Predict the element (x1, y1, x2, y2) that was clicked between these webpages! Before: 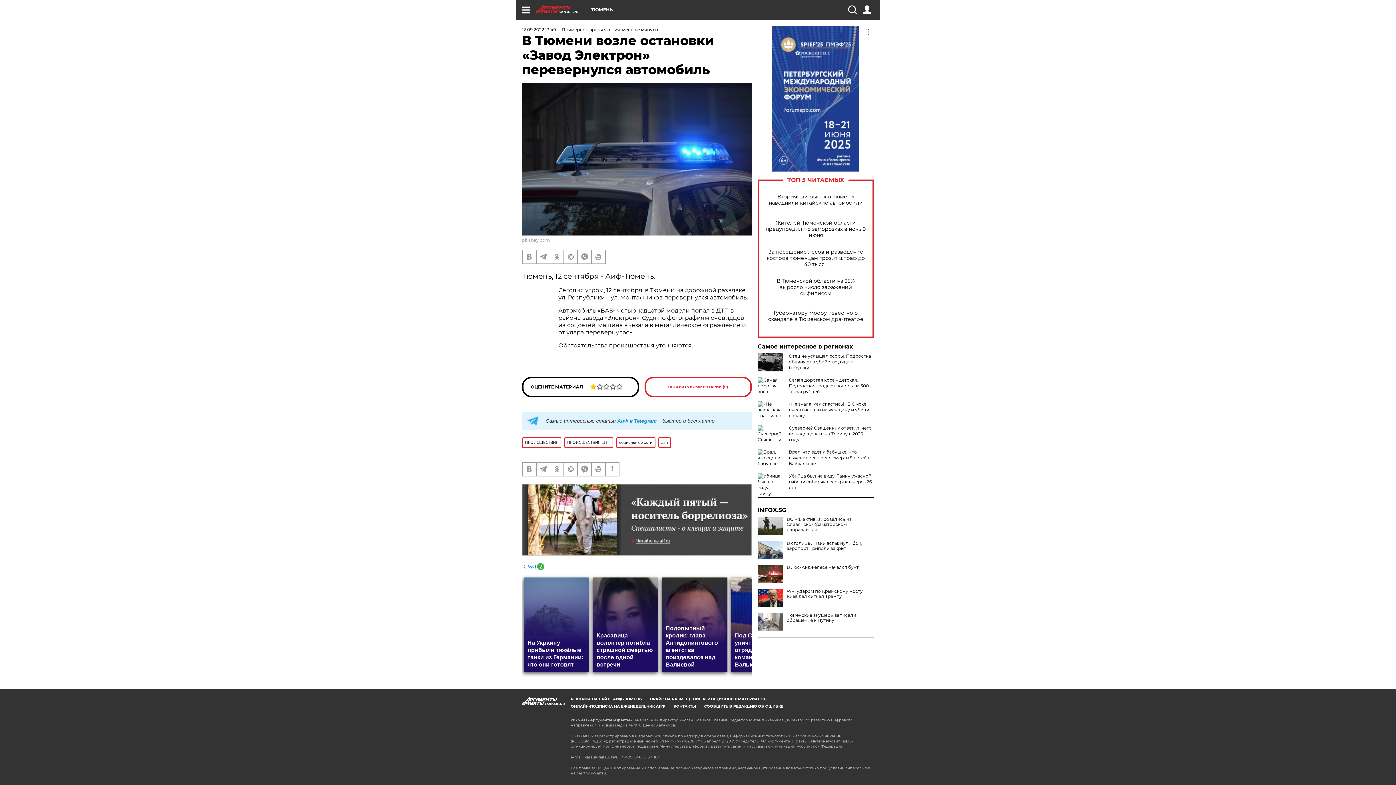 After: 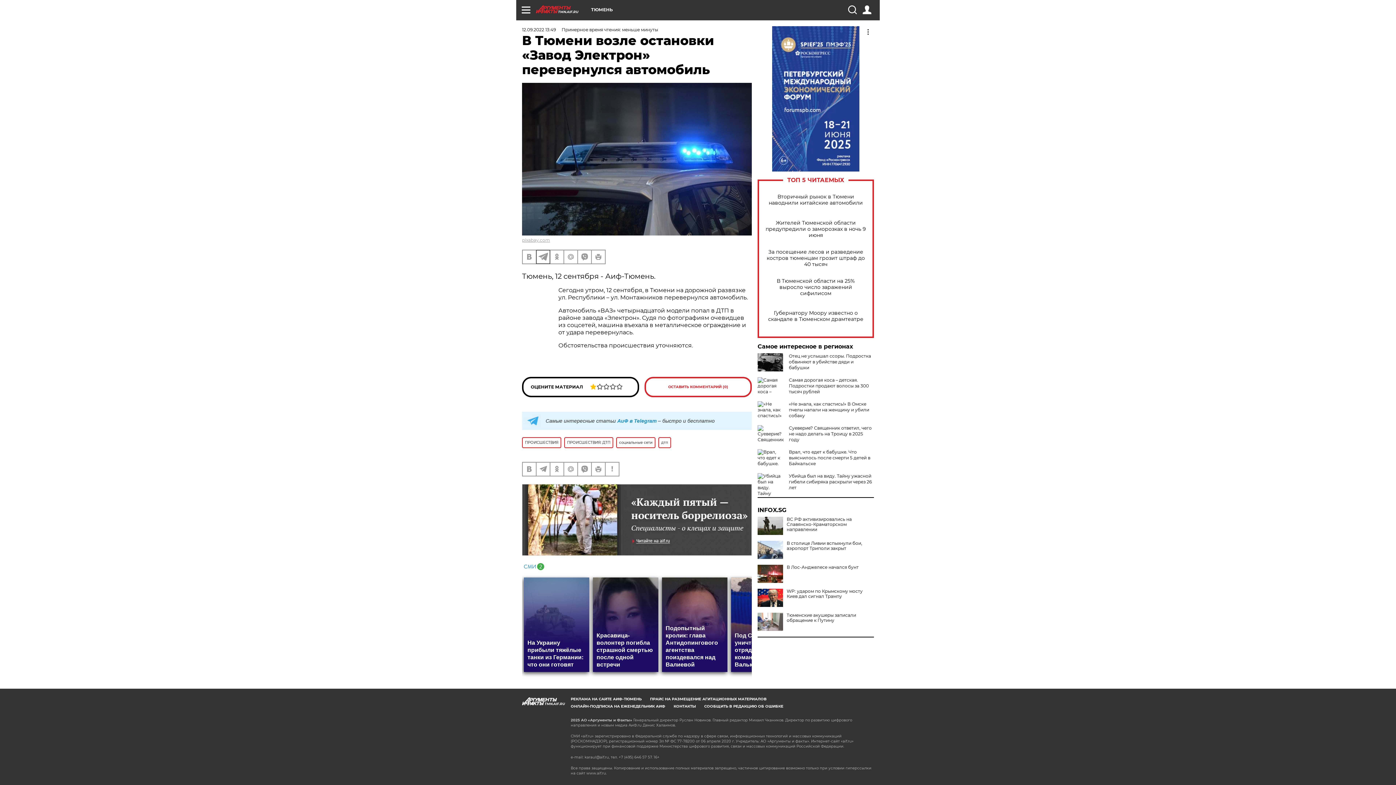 Action: bbox: (536, 250, 549, 263)